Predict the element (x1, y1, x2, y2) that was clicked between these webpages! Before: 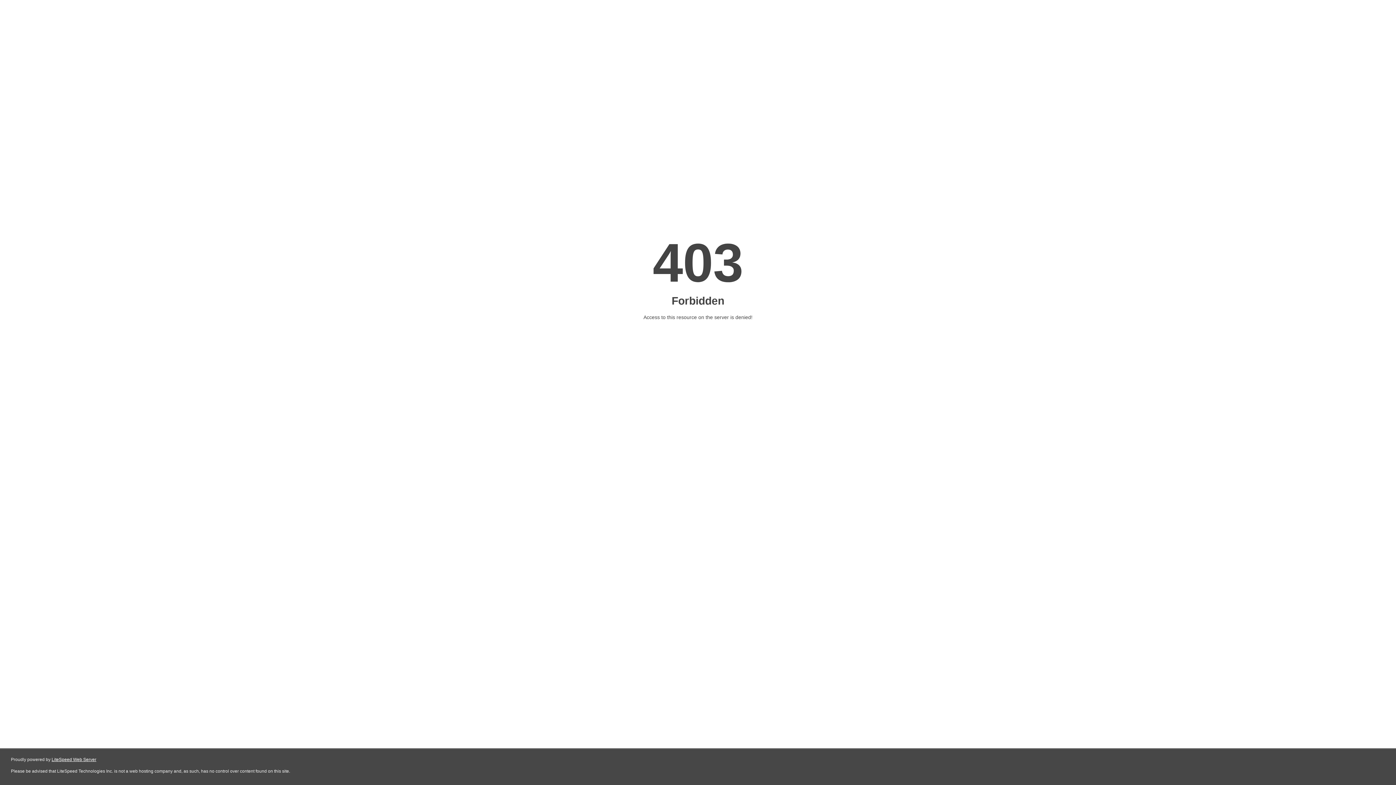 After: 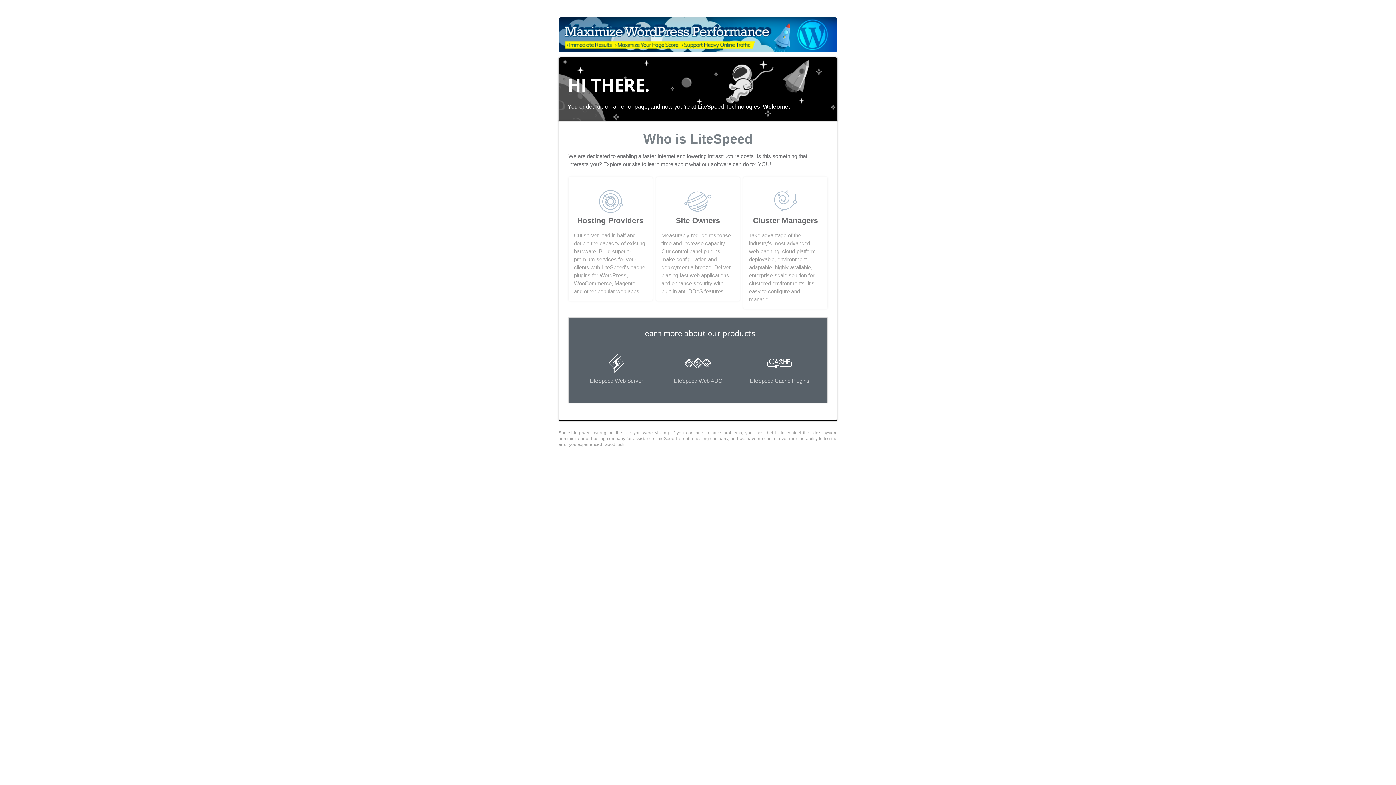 Action: bbox: (51, 757, 96, 762) label: LiteSpeed Web Server